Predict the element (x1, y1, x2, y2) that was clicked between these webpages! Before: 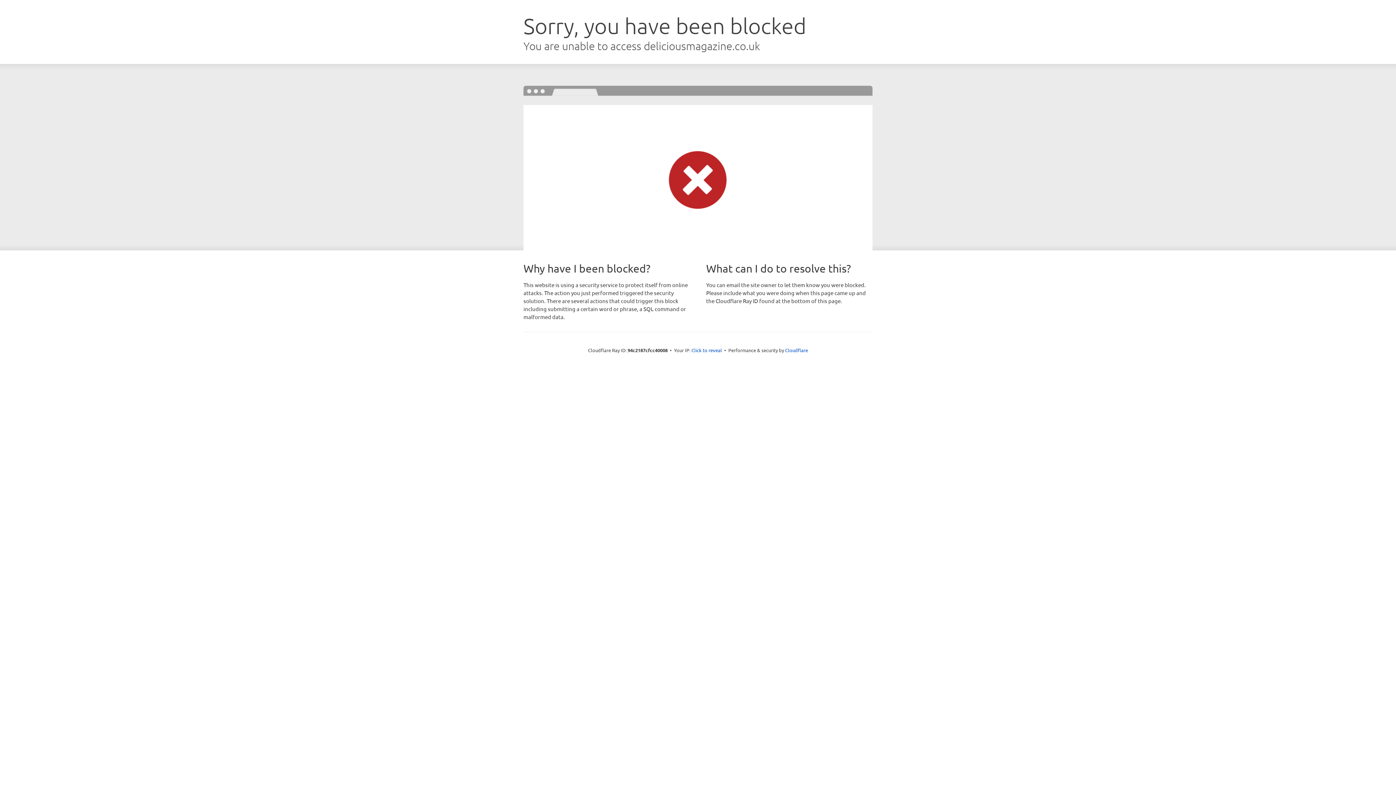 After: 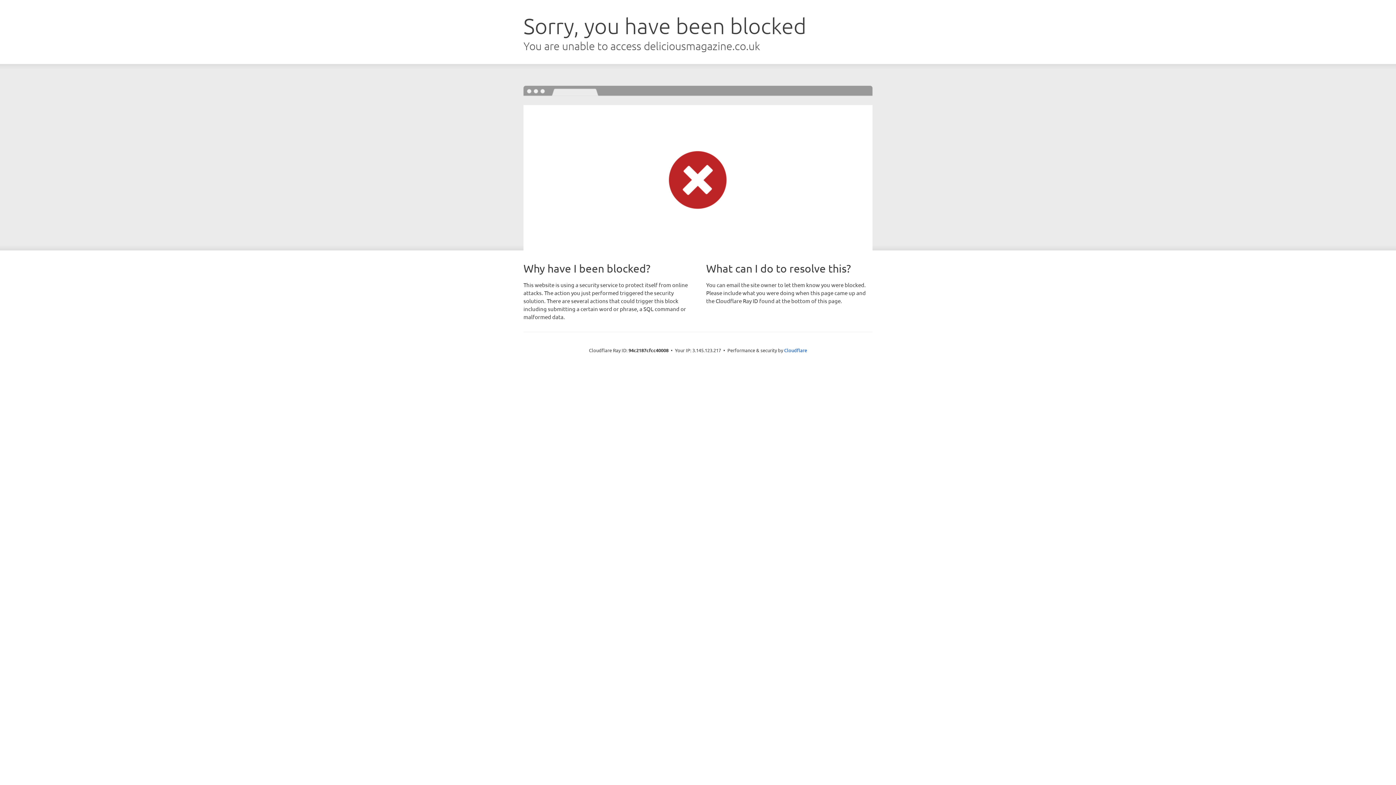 Action: bbox: (691, 346, 722, 353) label: Click to reveal